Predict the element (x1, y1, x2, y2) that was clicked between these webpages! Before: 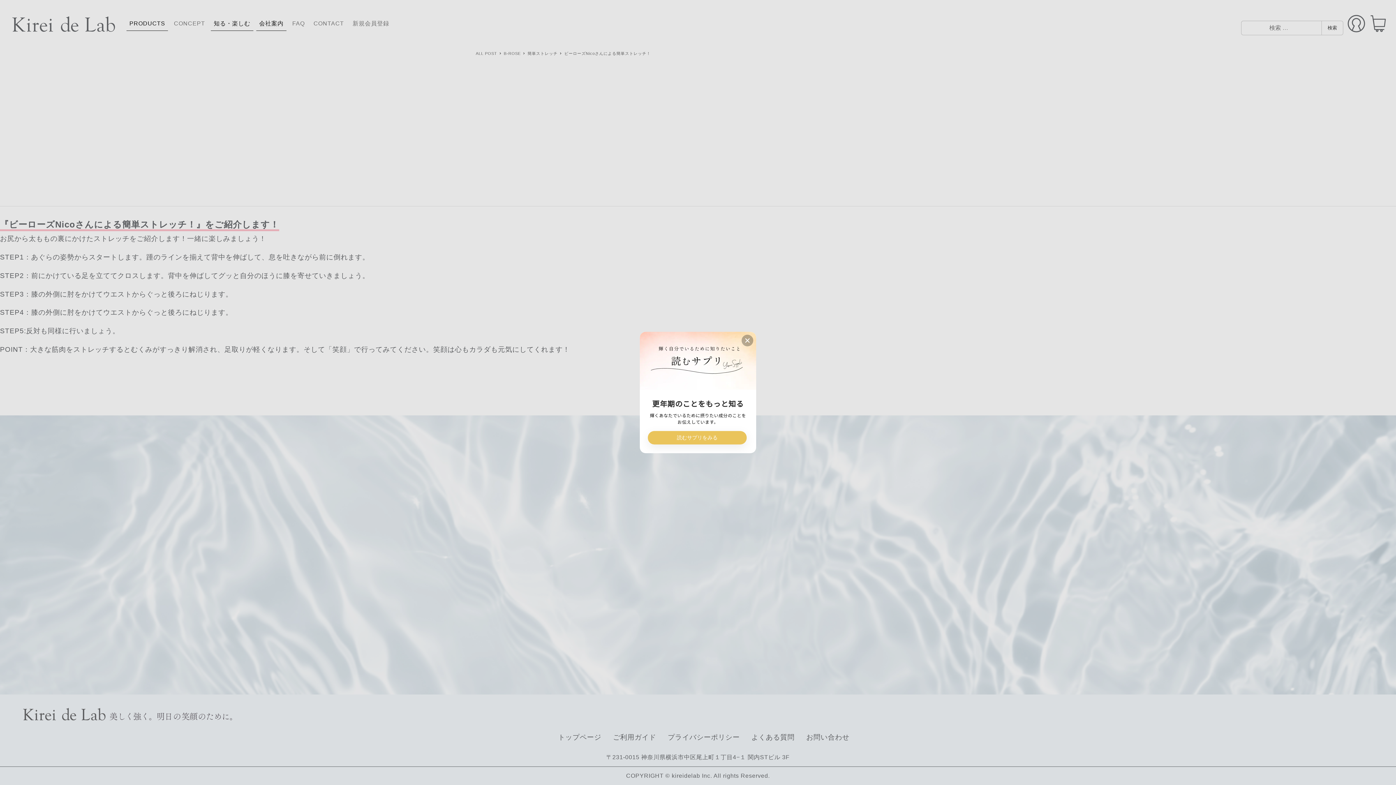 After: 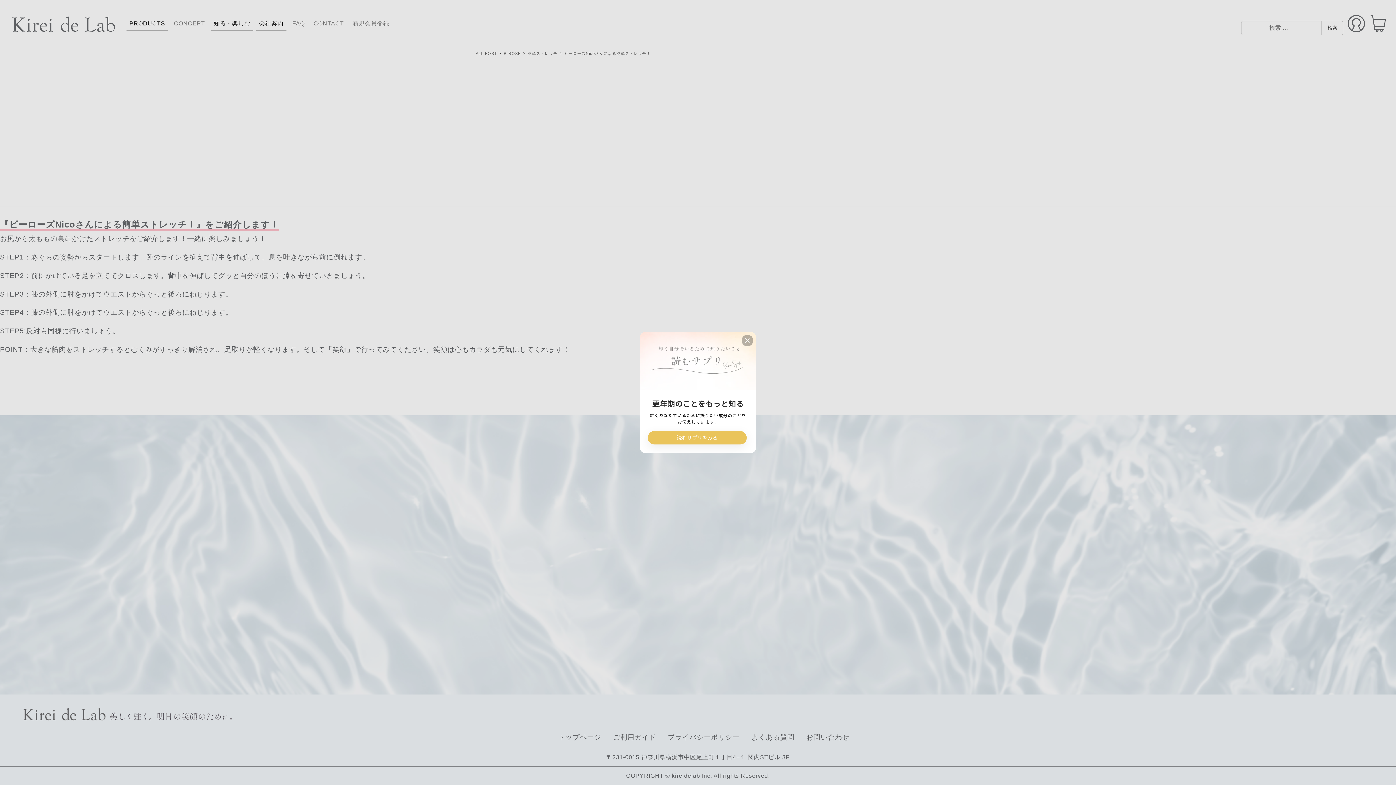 Action: bbox: (640, 332, 756, 389)